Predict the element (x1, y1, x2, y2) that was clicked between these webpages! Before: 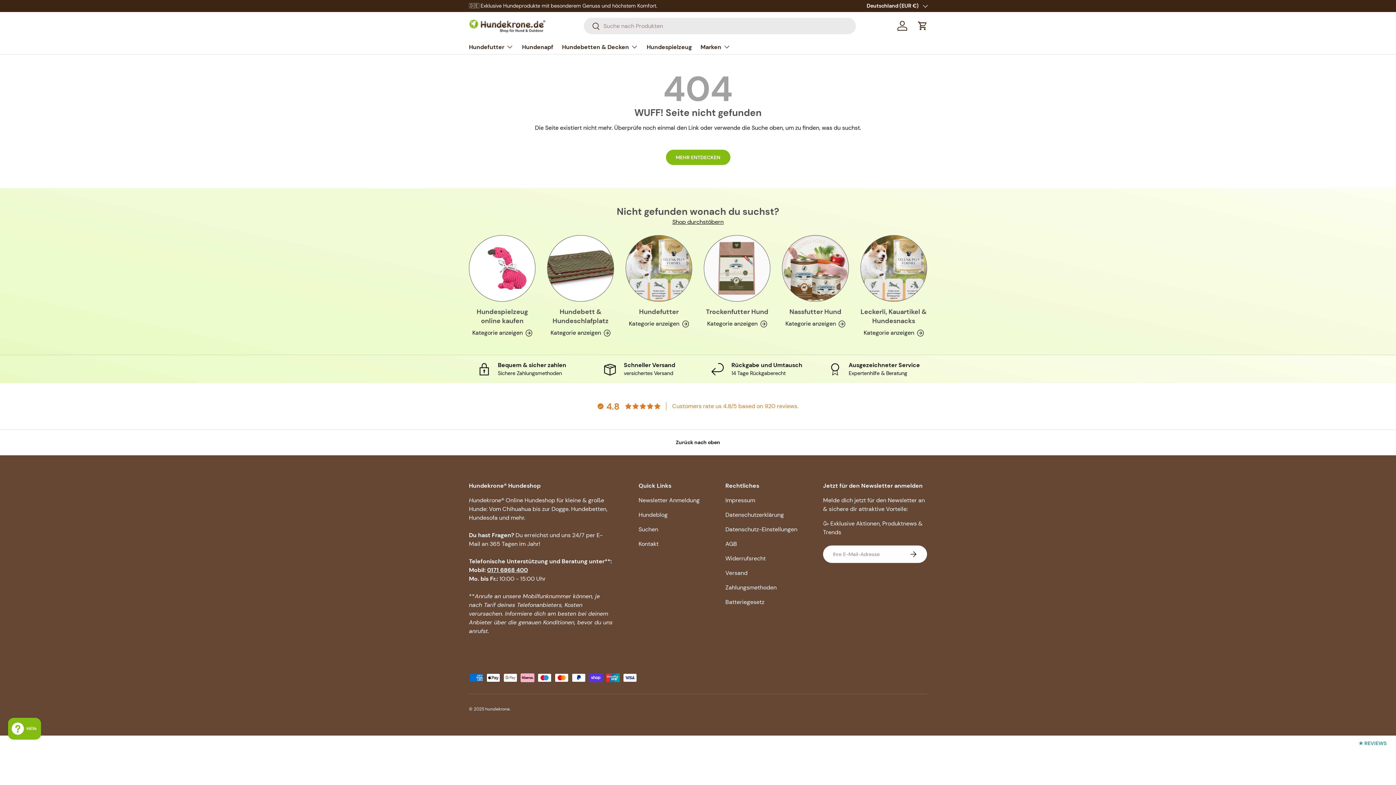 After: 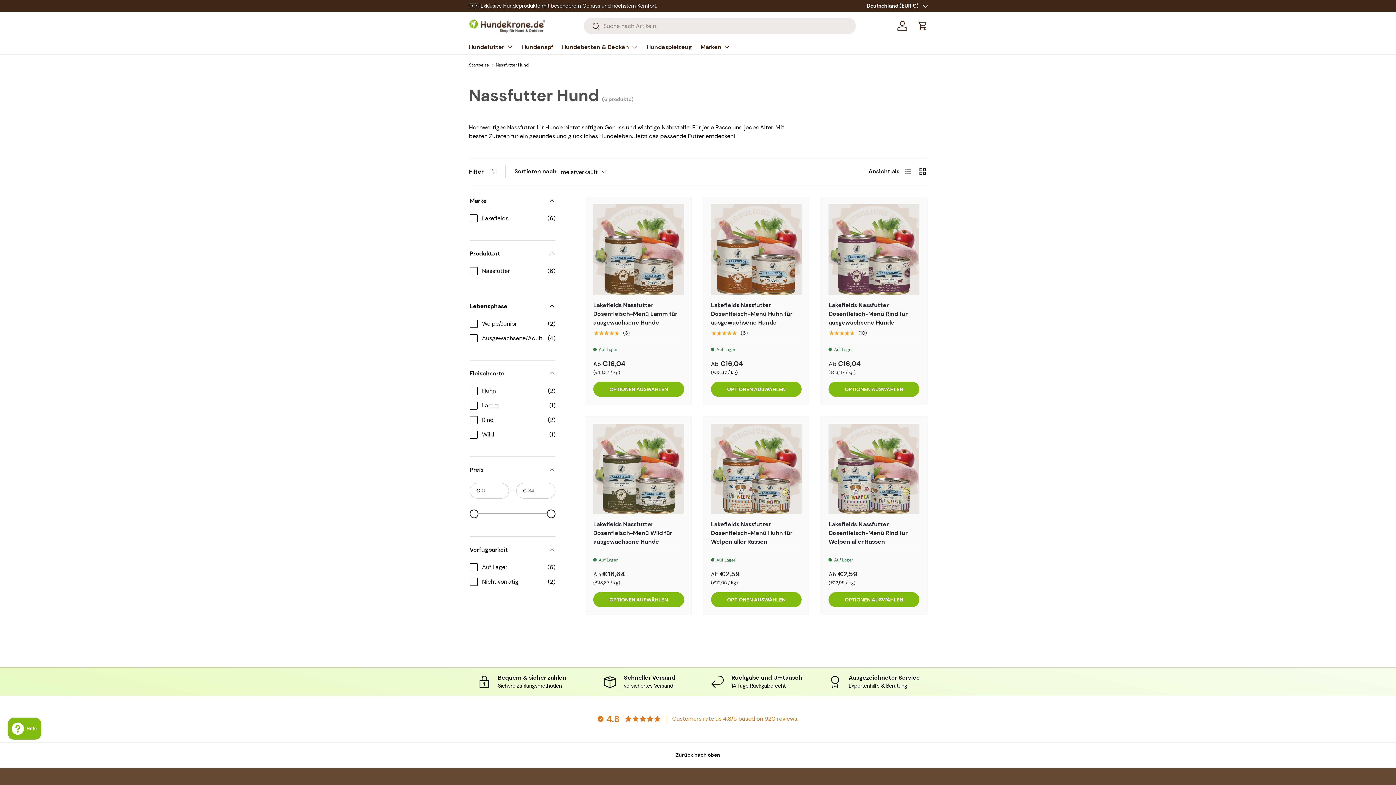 Action: bbox: (782, 235, 848, 301) label: Nassfutter Hund